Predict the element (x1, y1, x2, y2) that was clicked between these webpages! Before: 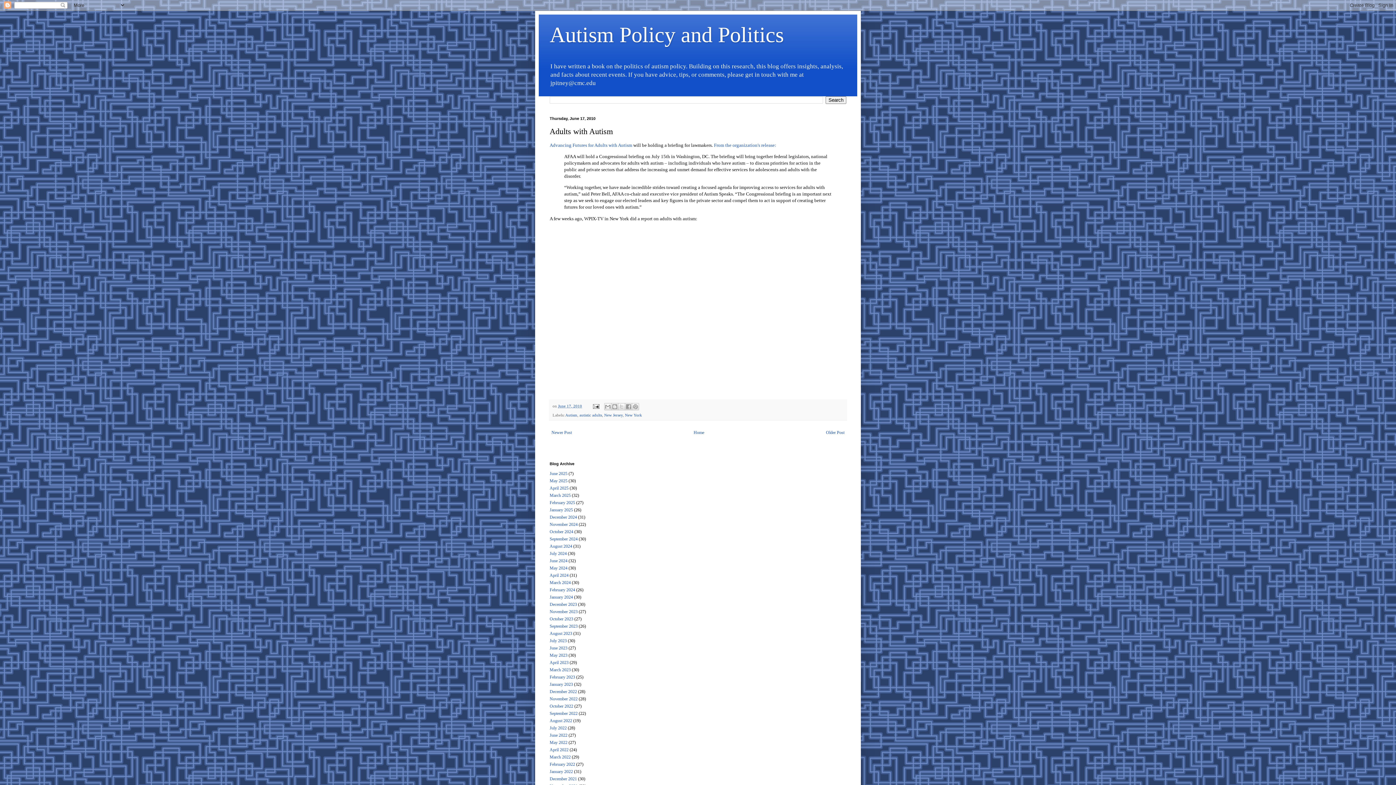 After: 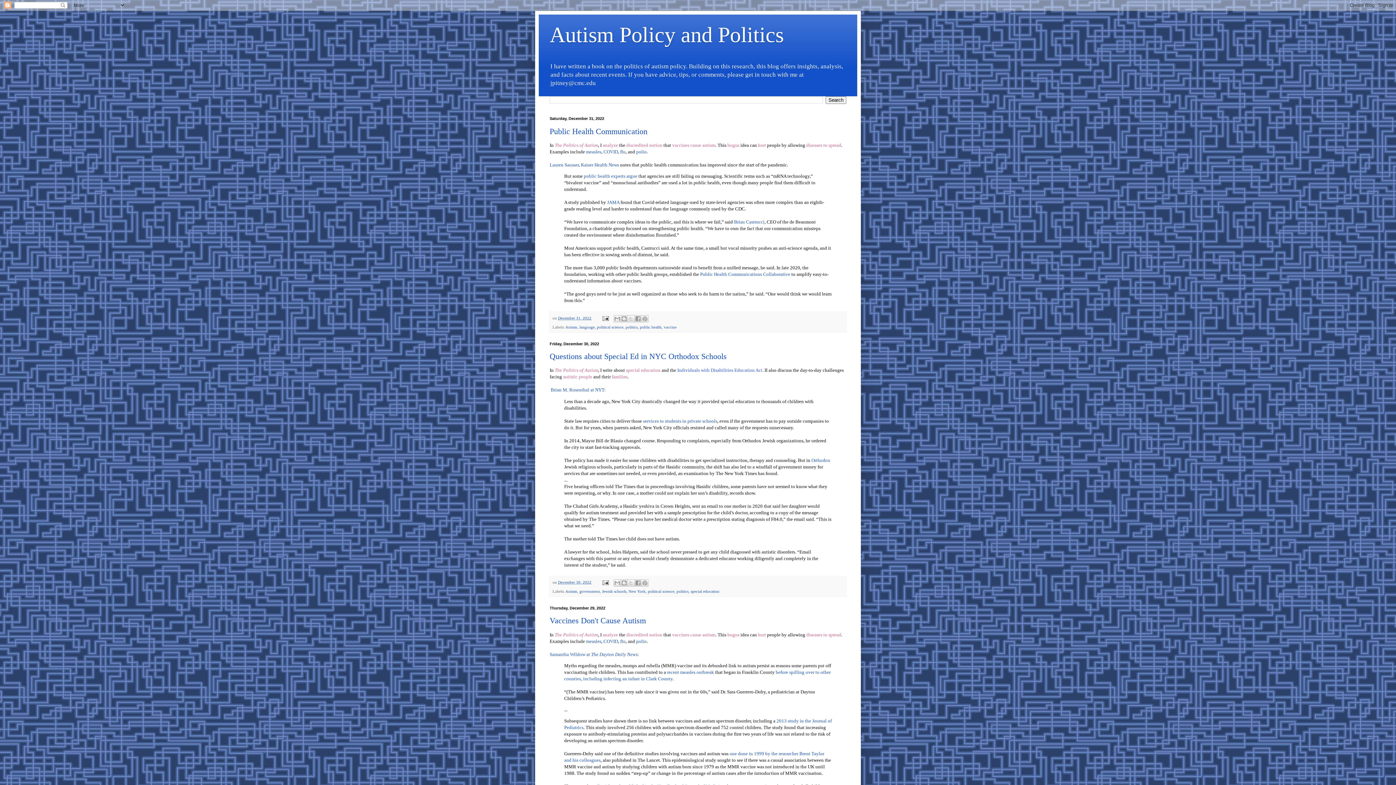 Action: label: December 2022 bbox: (549, 689, 577, 694)